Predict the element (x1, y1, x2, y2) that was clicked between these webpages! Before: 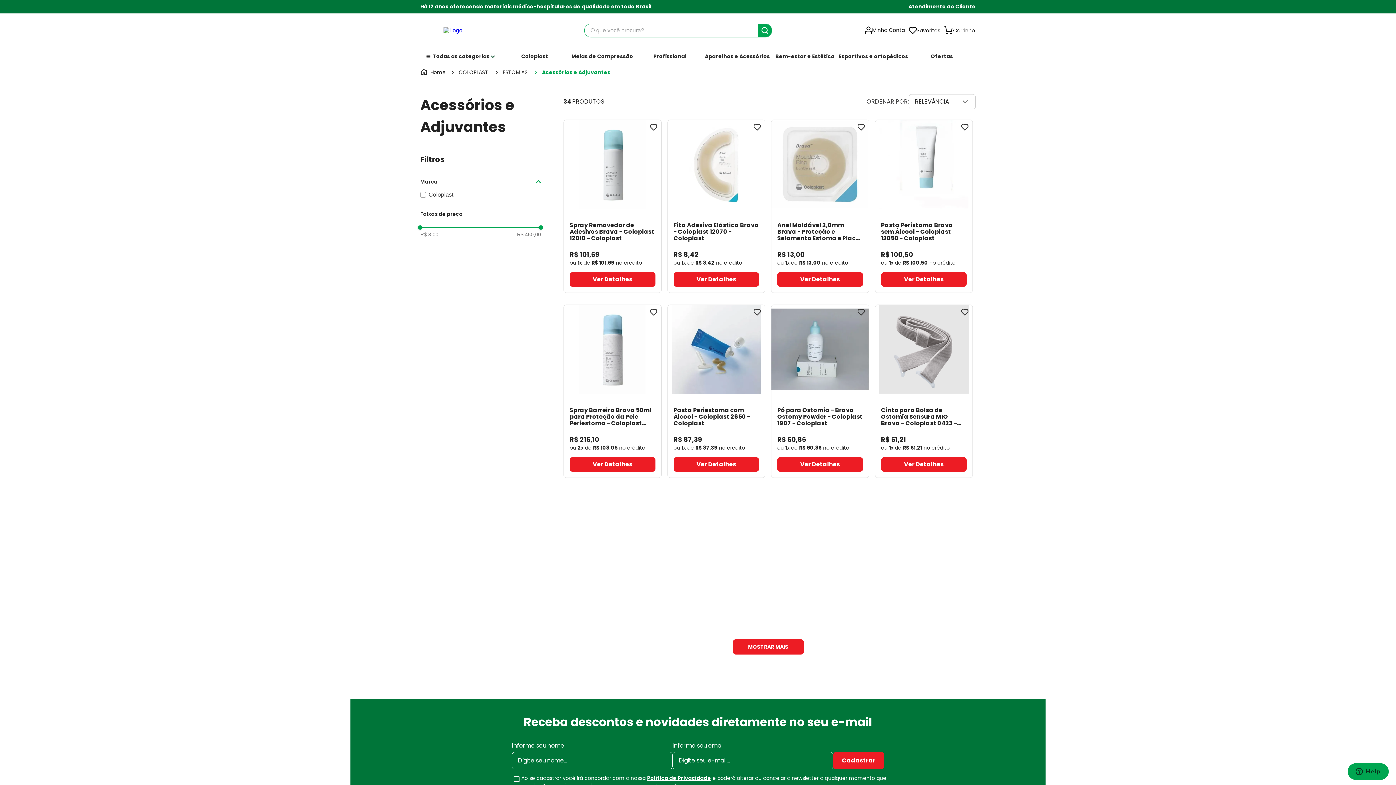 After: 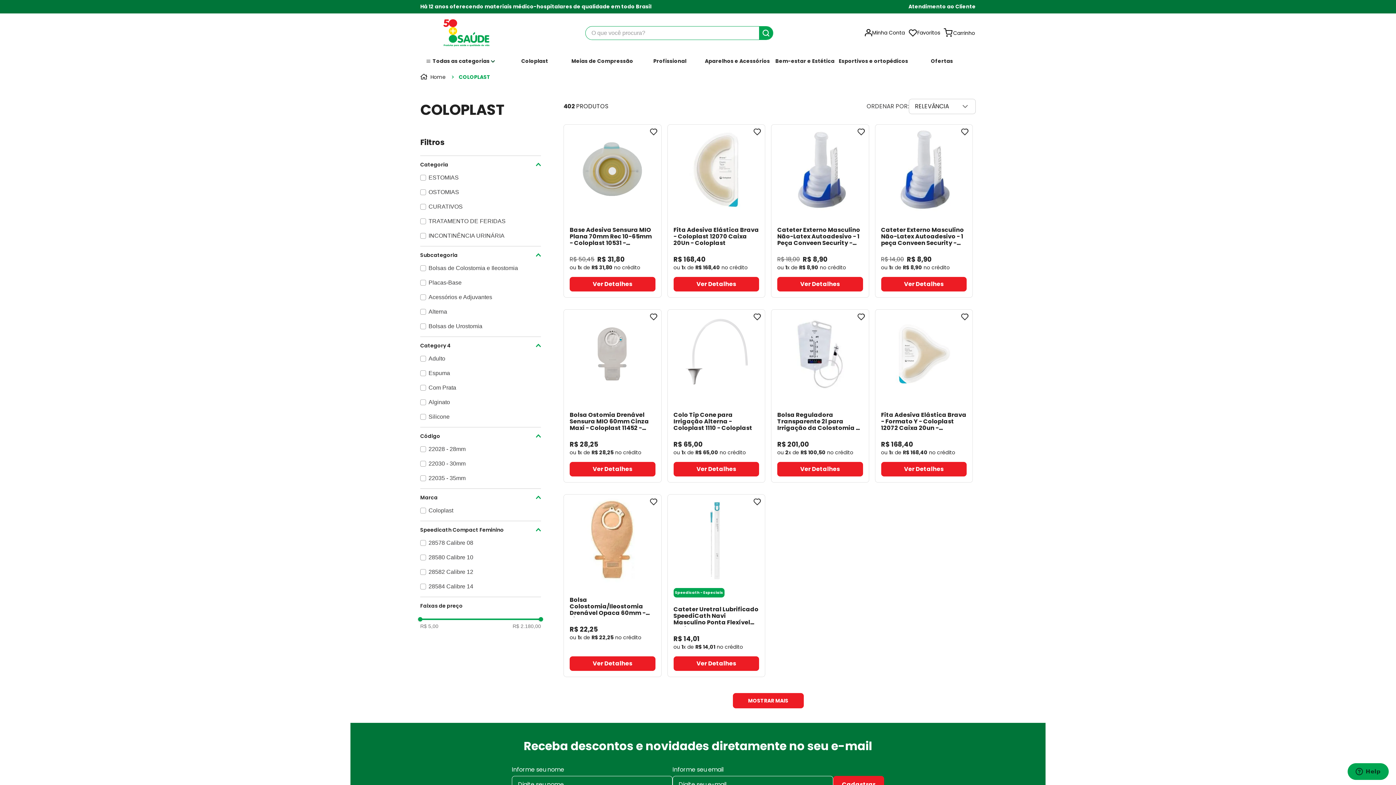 Action: label: COLOPLAST bbox: (457, 62, 489, 70)